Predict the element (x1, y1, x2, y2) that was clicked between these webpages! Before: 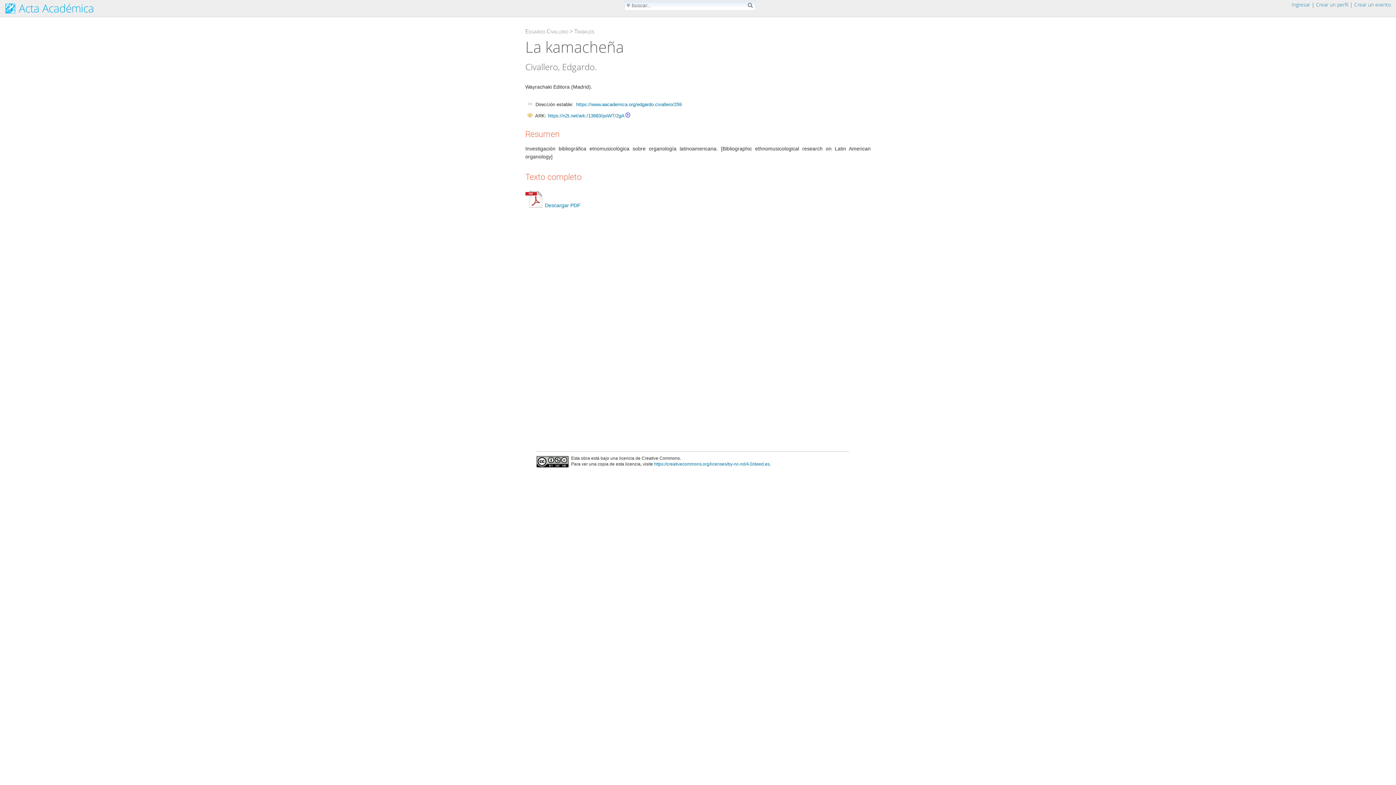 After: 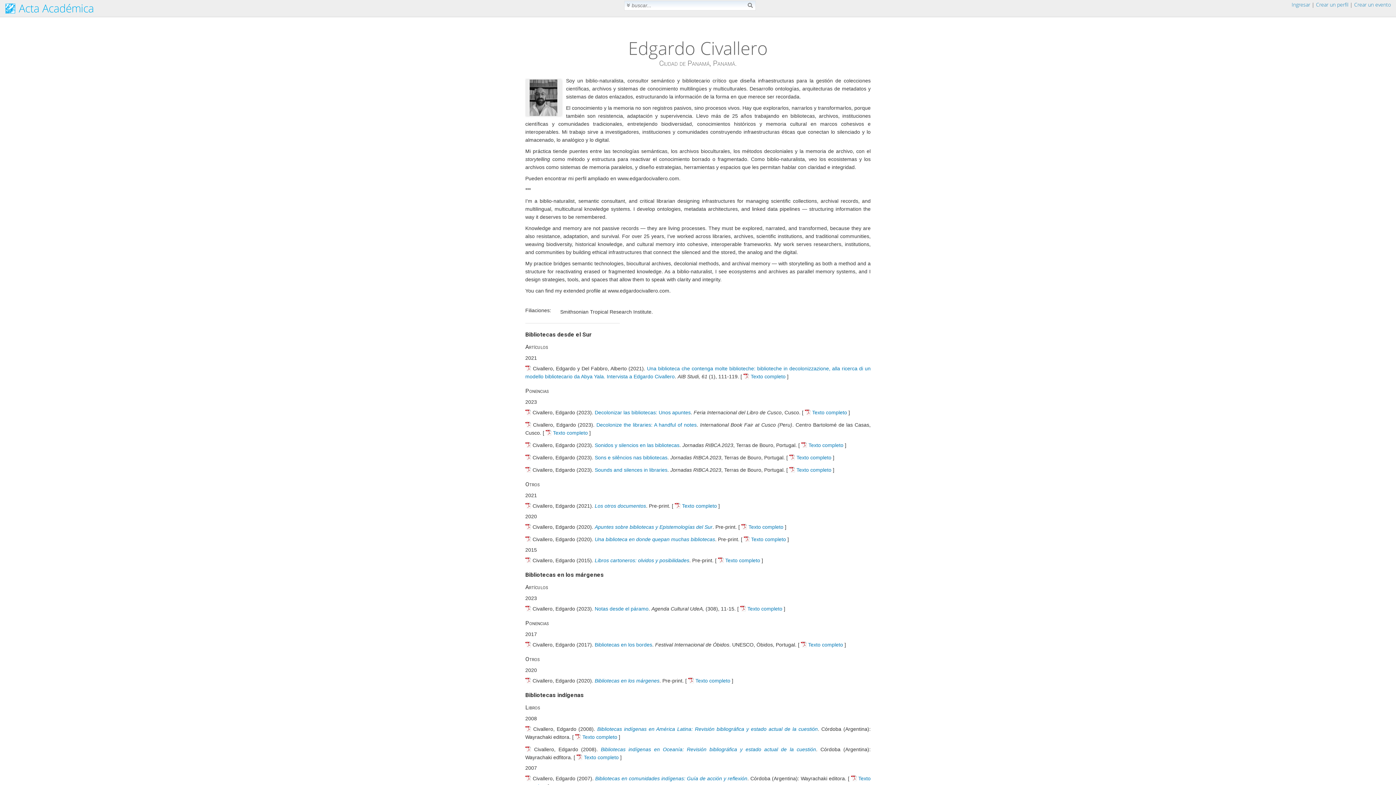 Action: label: Edgardo Civallero bbox: (525, 27, 568, 35)